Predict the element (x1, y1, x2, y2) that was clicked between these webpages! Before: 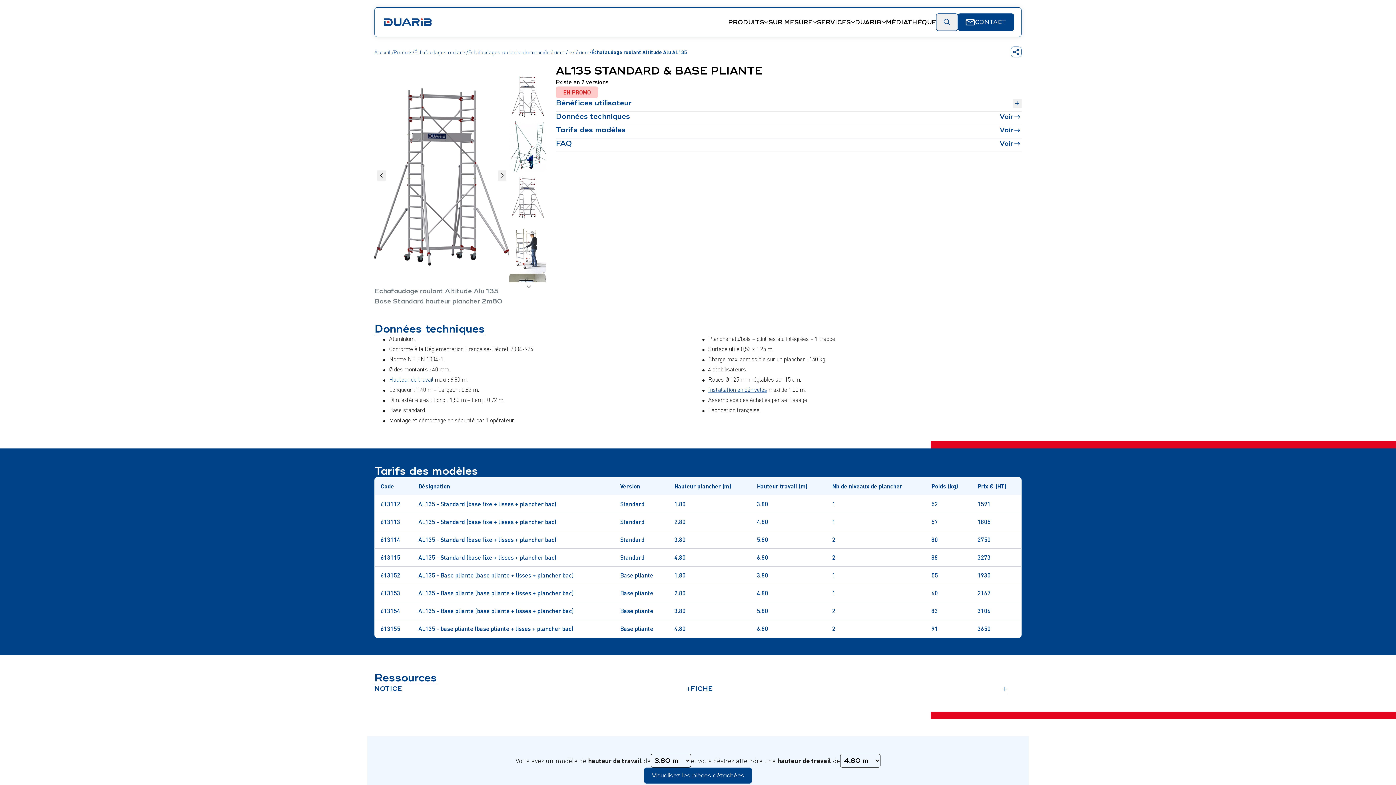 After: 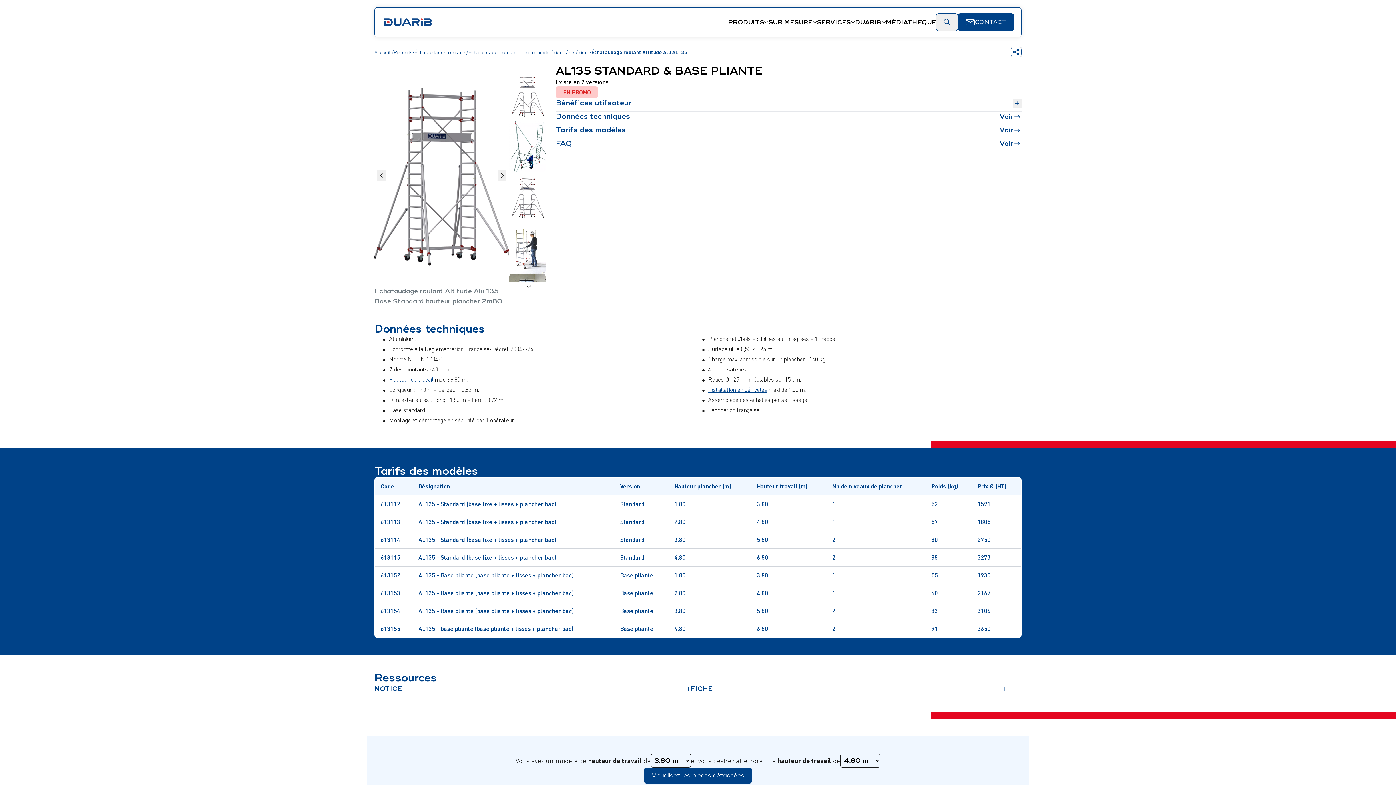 Action: bbox: (708, 386, 767, 393) label: Installation en dénivelés